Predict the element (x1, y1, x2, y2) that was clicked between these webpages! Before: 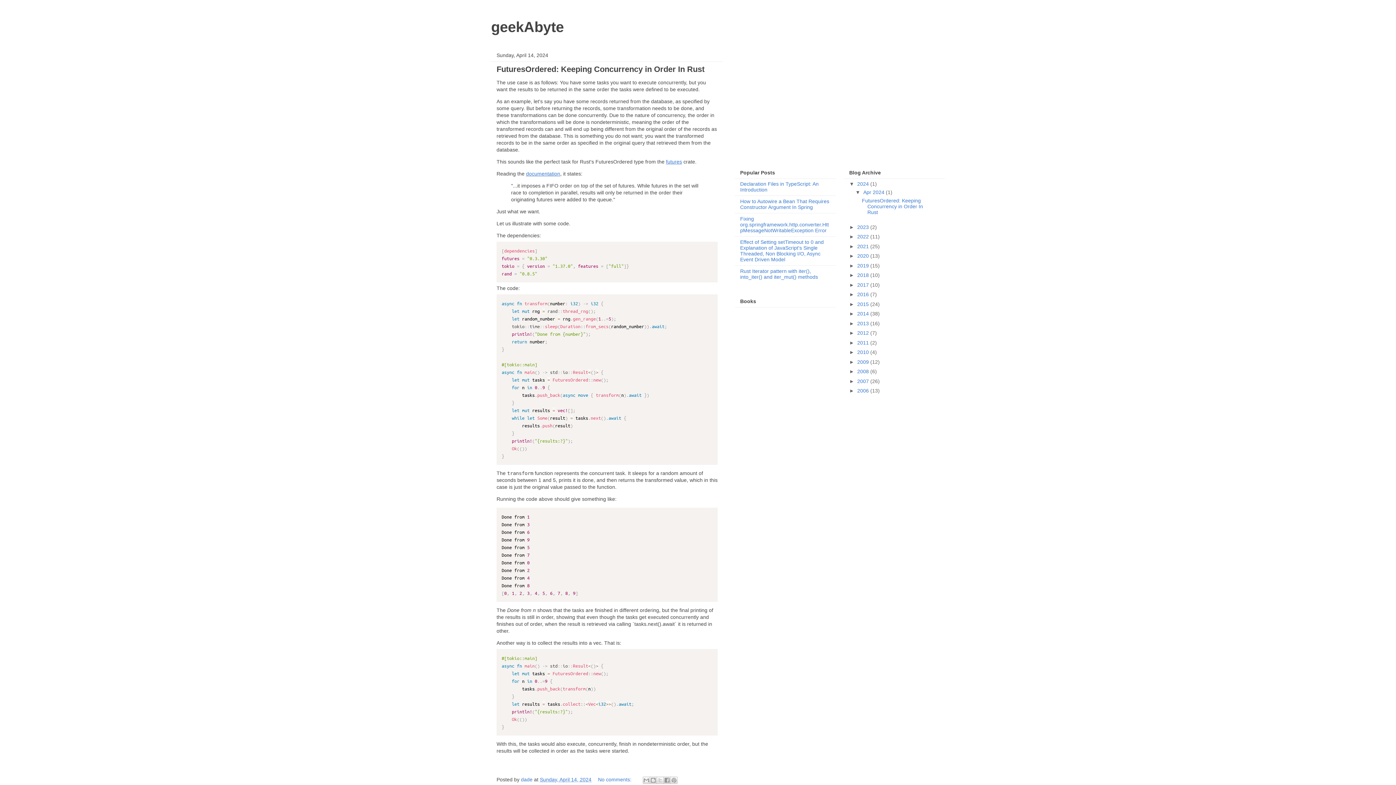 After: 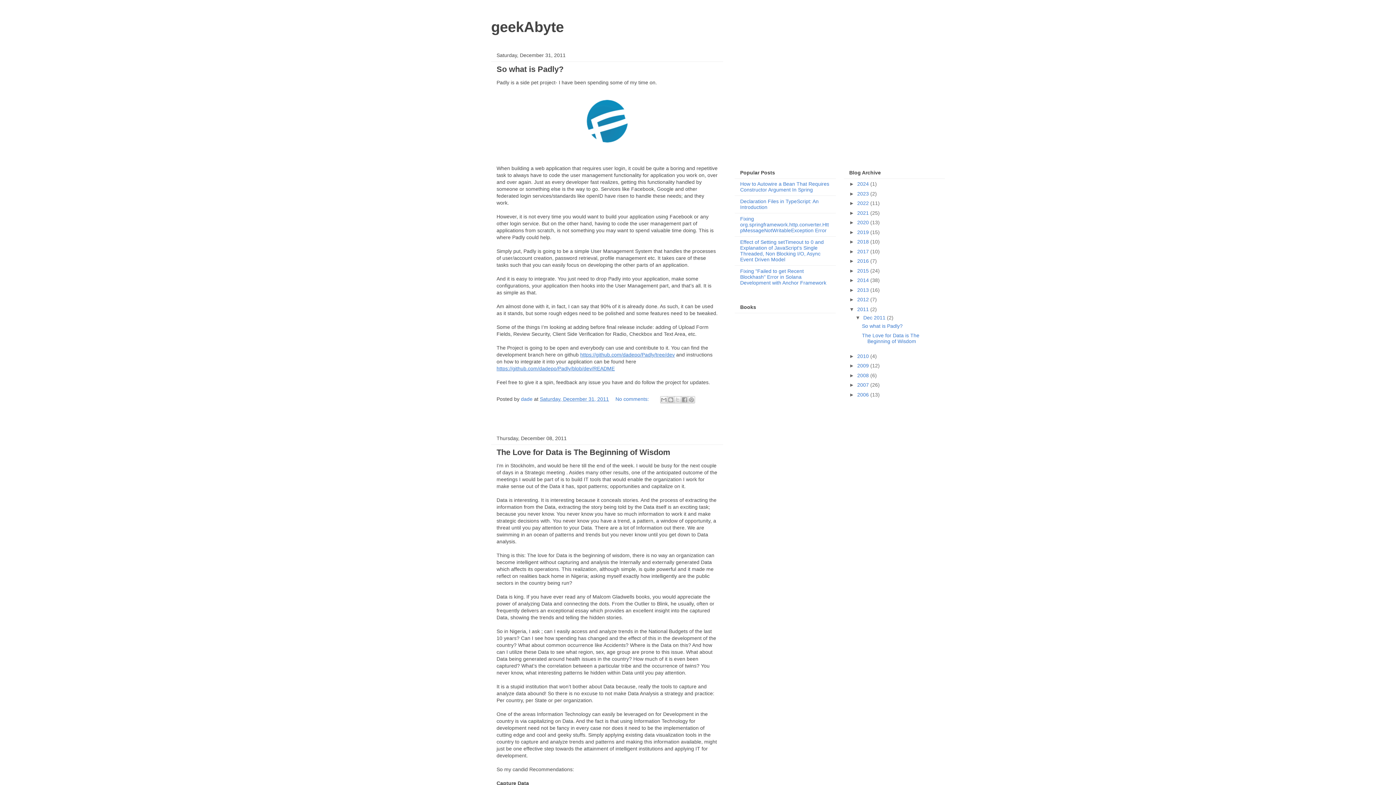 Action: label: 2011  bbox: (857, 339, 870, 345)